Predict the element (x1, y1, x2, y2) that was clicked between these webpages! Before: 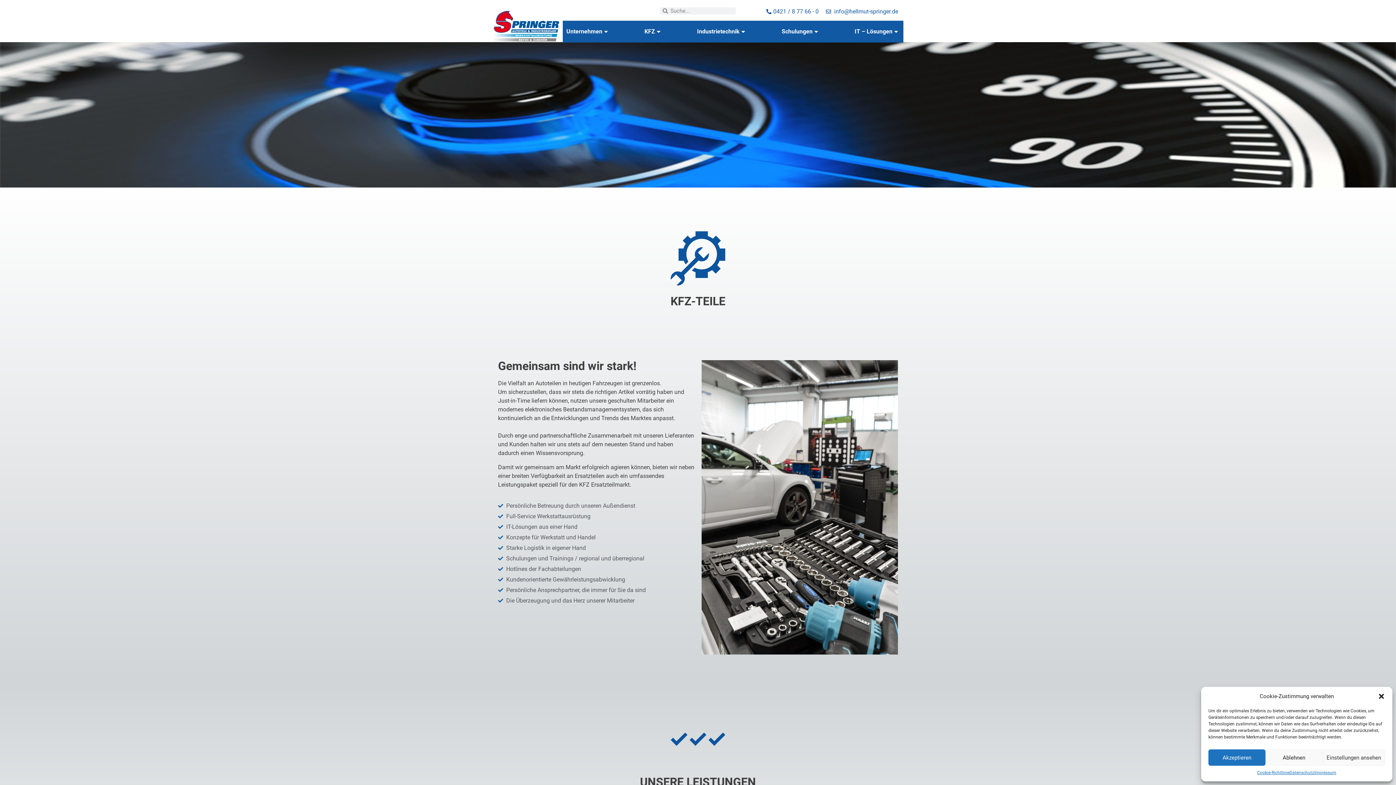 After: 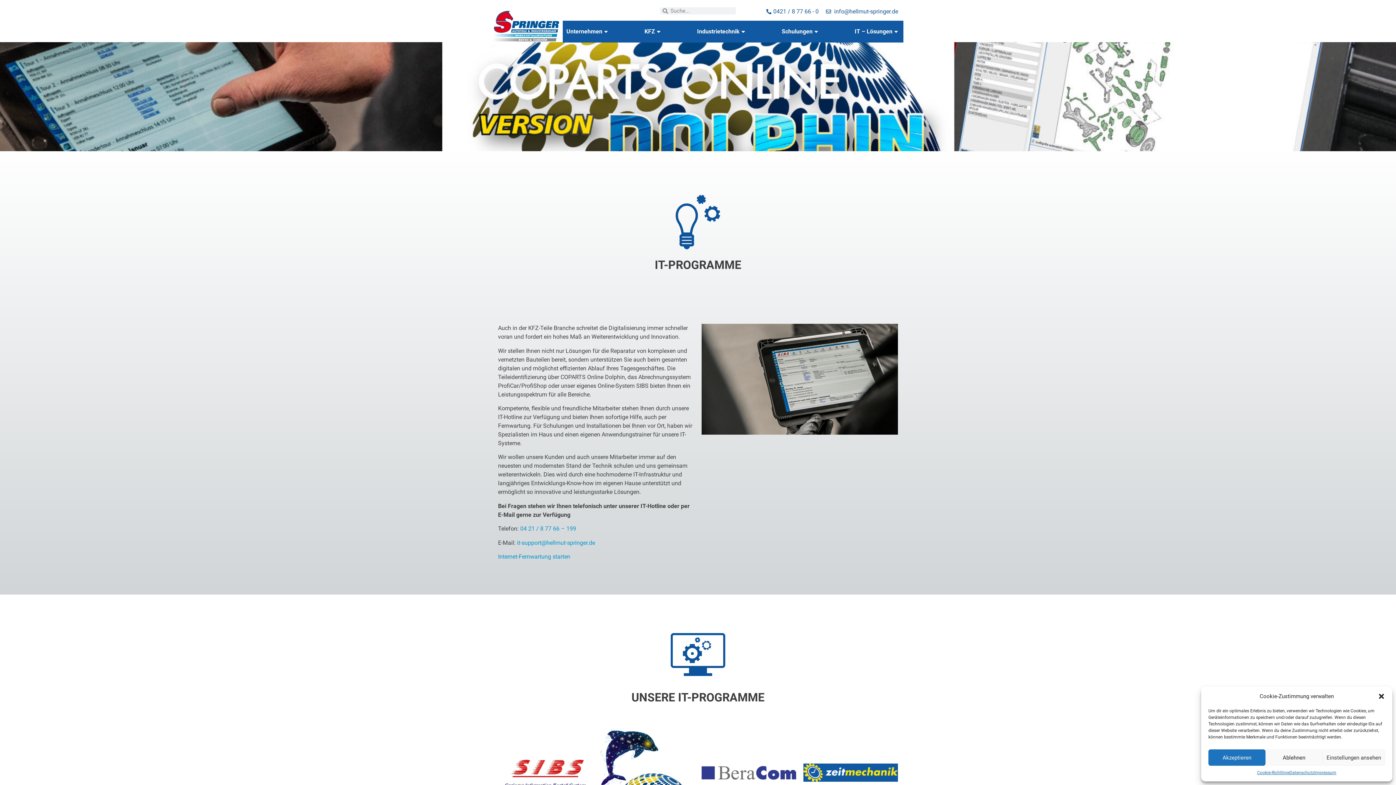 Action: label: IT – Lösungen bbox: (851, 20, 903, 42)